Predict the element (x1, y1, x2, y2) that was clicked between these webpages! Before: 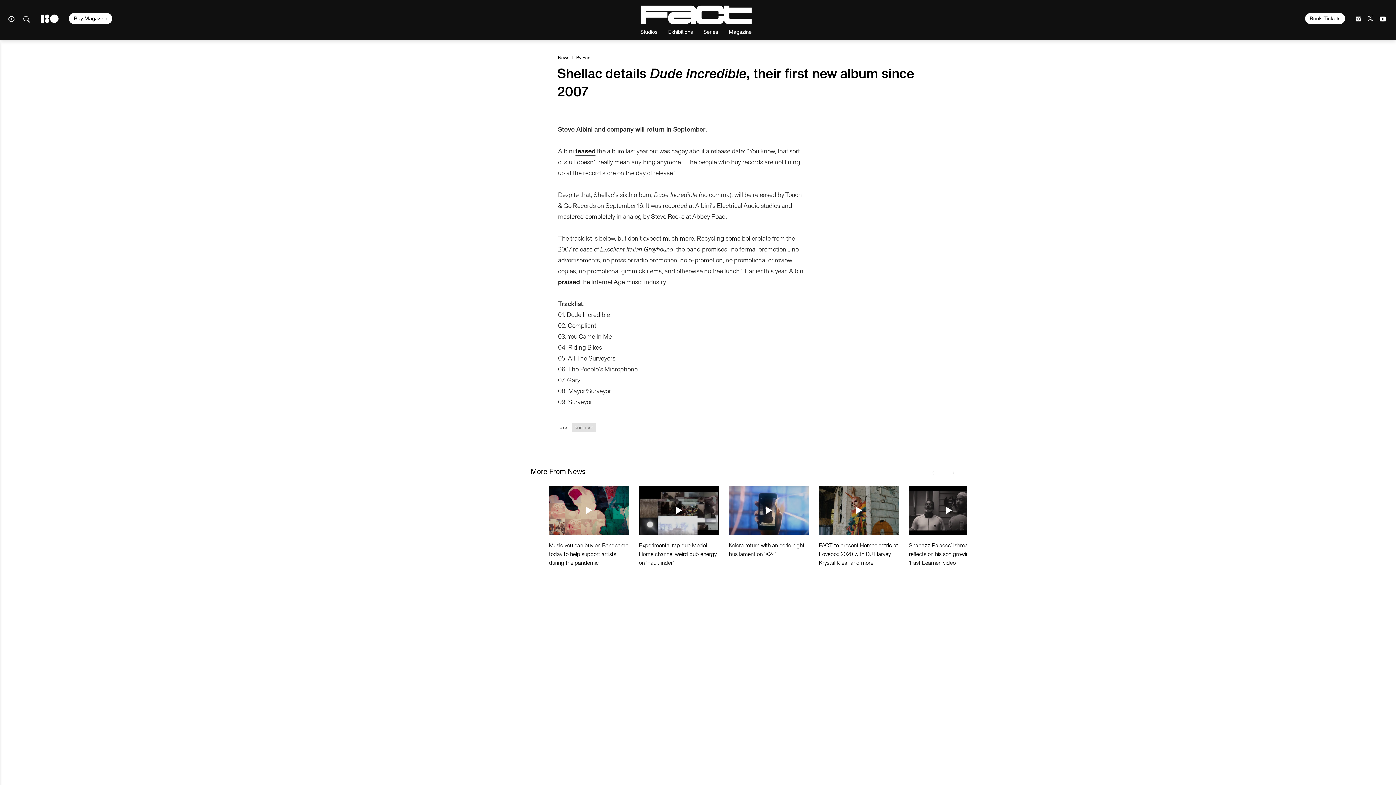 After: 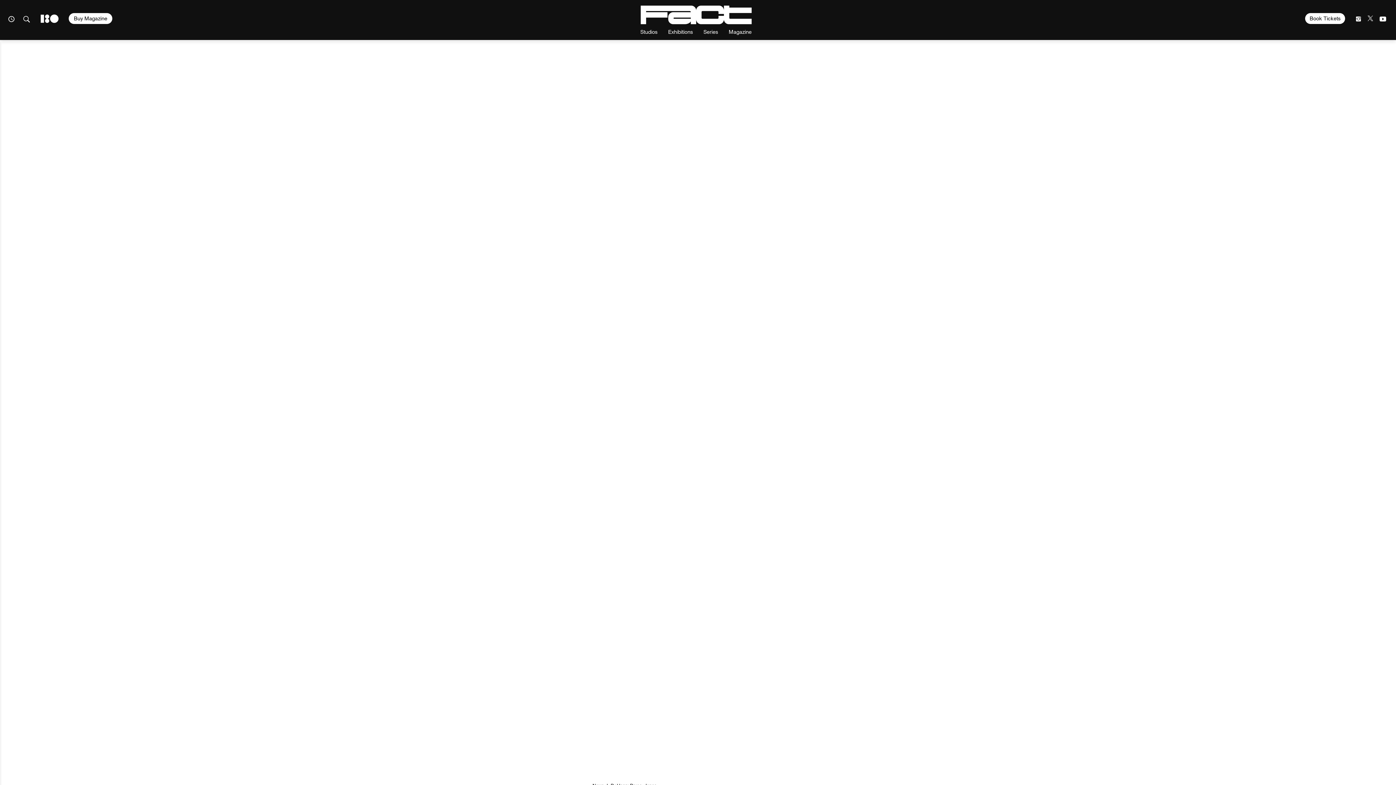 Action: bbox: (729, 486, 809, 535)